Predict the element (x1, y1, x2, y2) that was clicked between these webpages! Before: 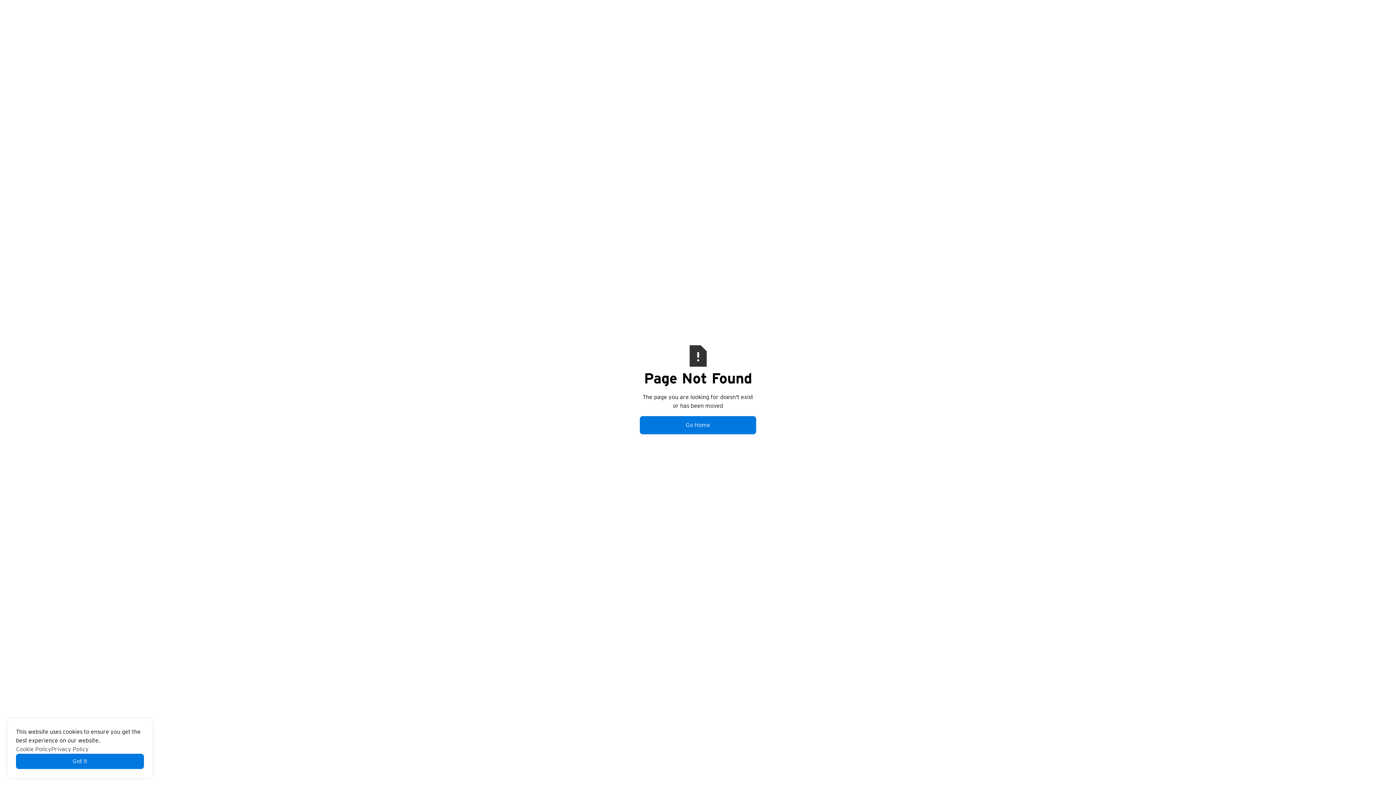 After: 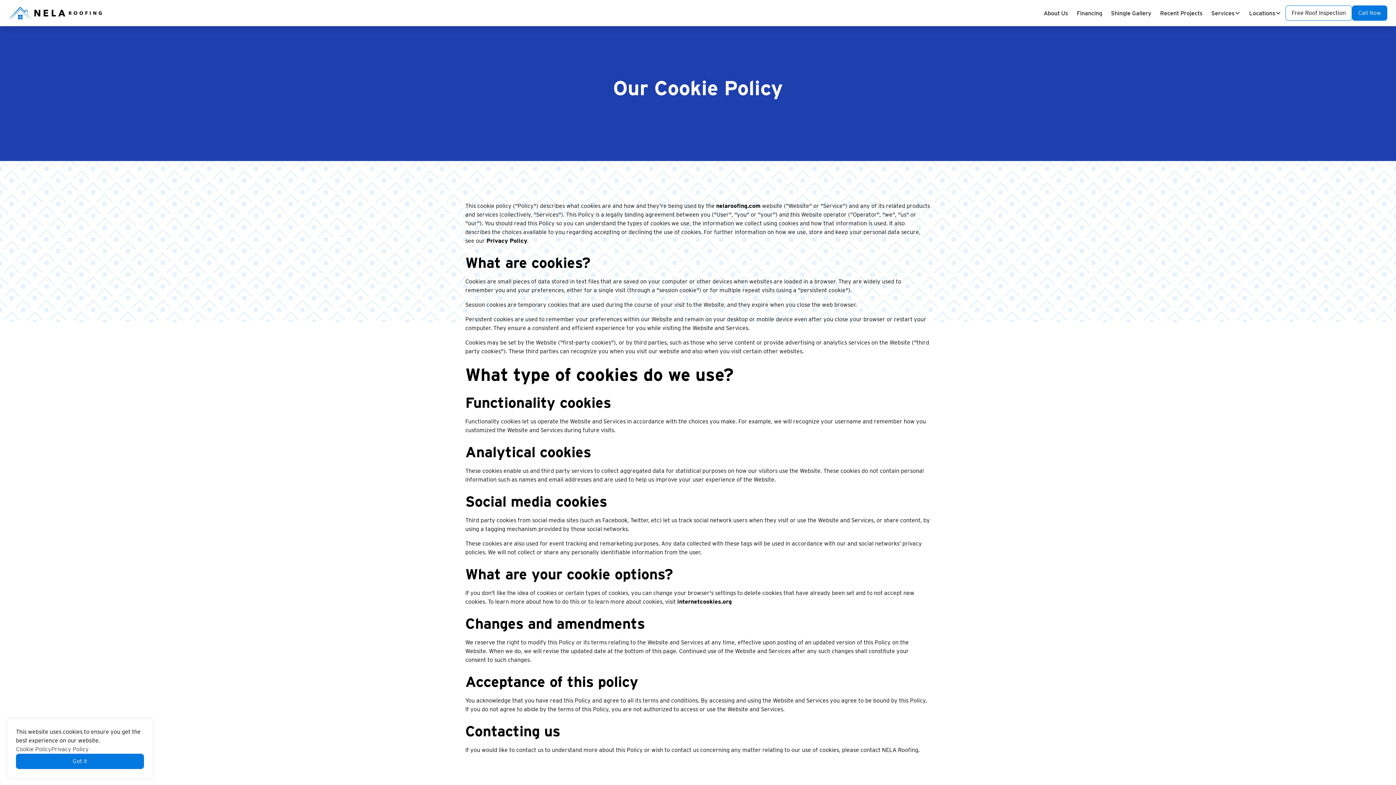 Action: bbox: (16, 745, 51, 754) label: Cookie Policy